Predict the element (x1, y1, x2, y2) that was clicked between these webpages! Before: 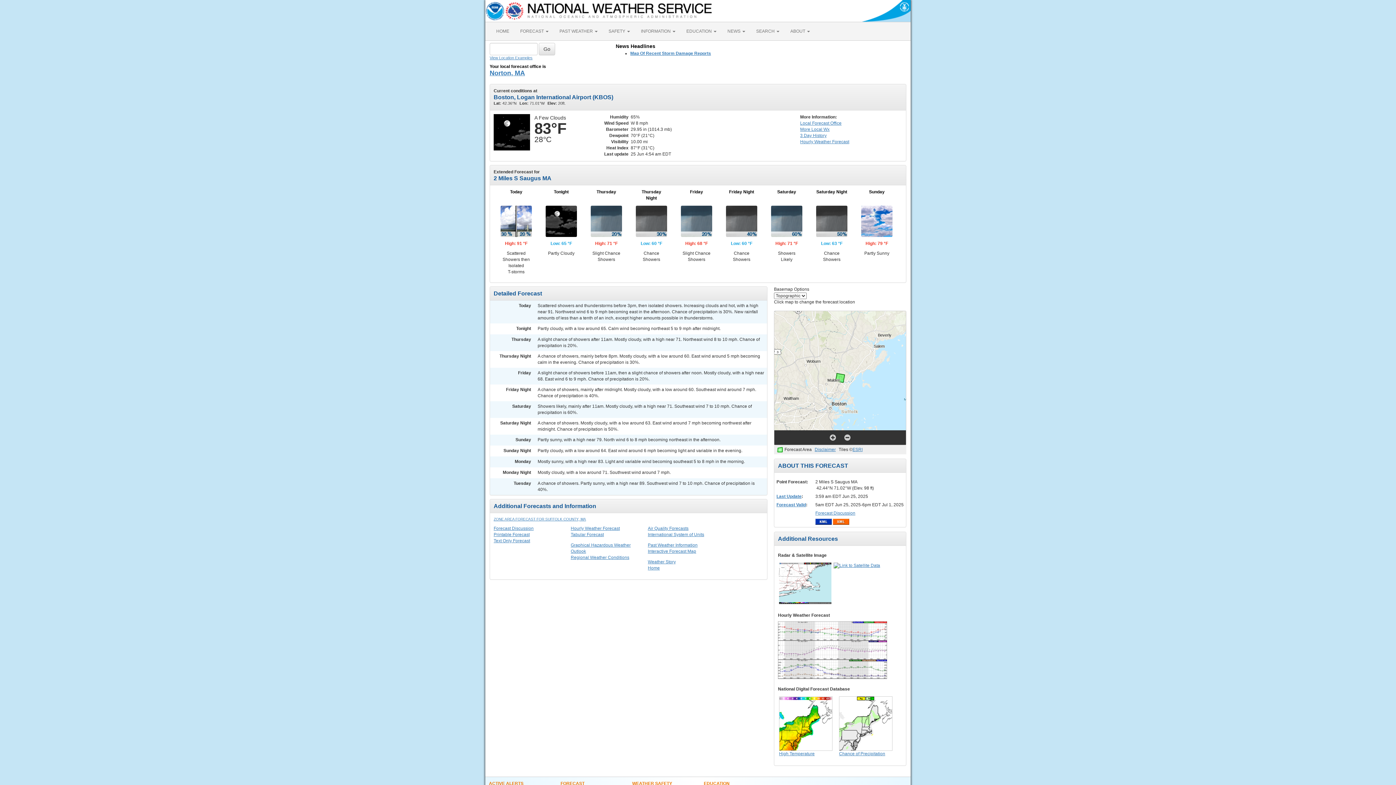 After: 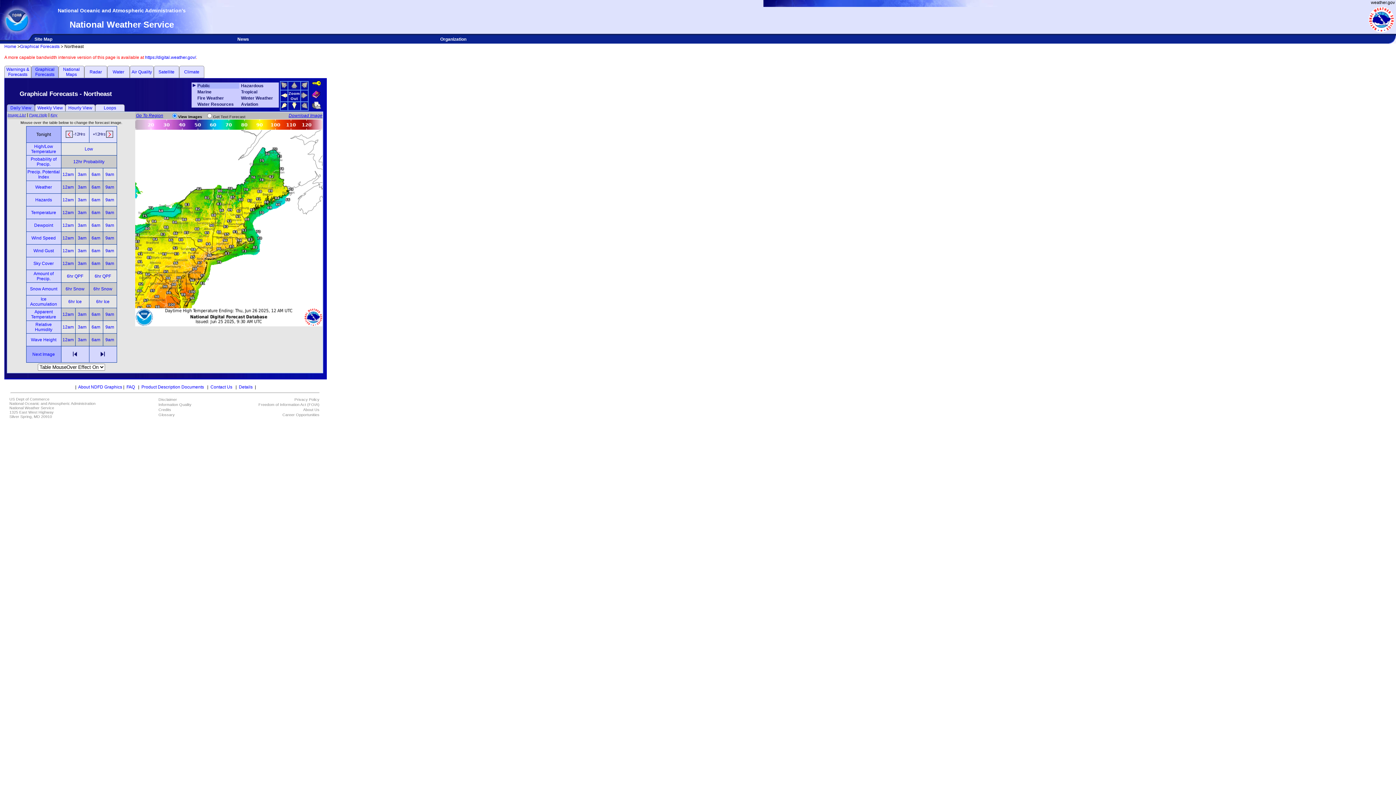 Action: bbox: (779, 751, 832, 757) label: High Temperature